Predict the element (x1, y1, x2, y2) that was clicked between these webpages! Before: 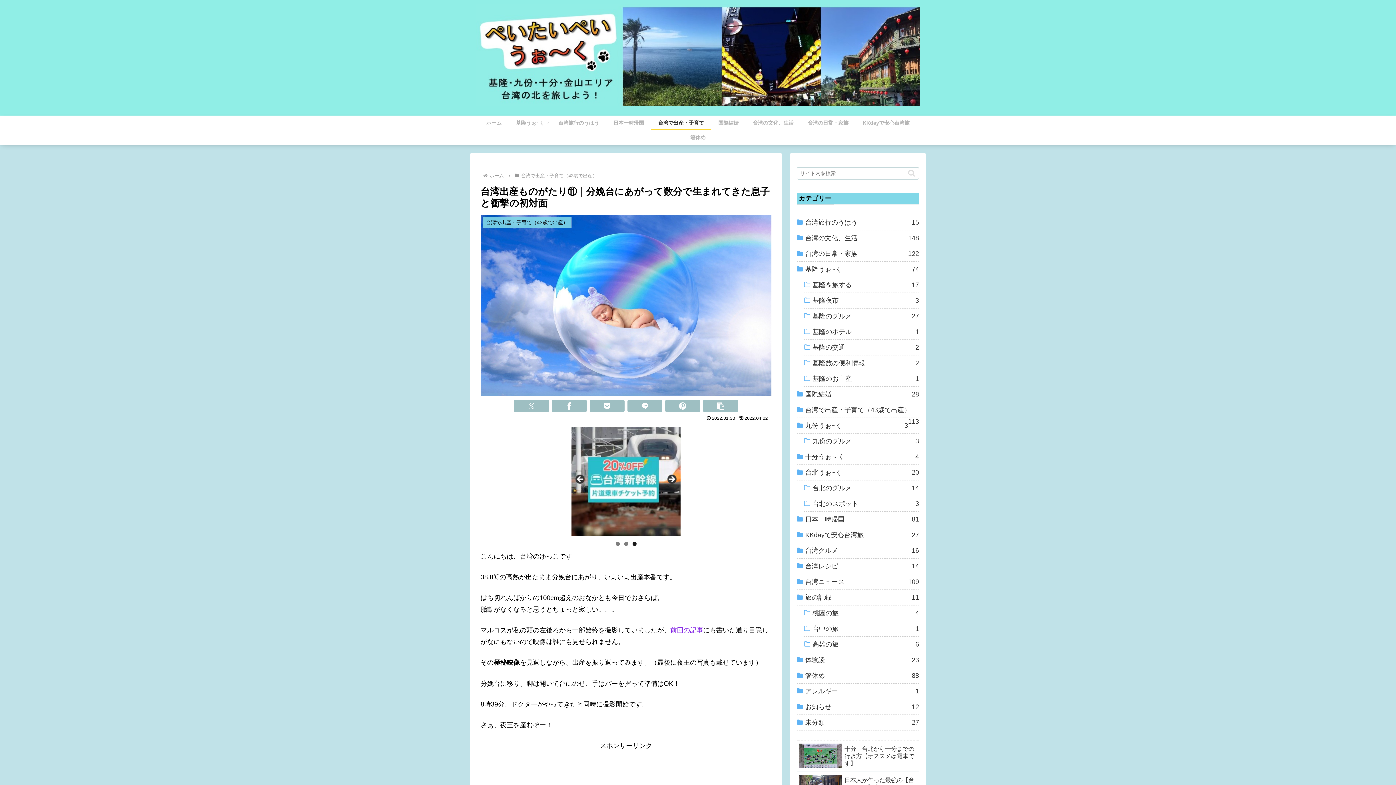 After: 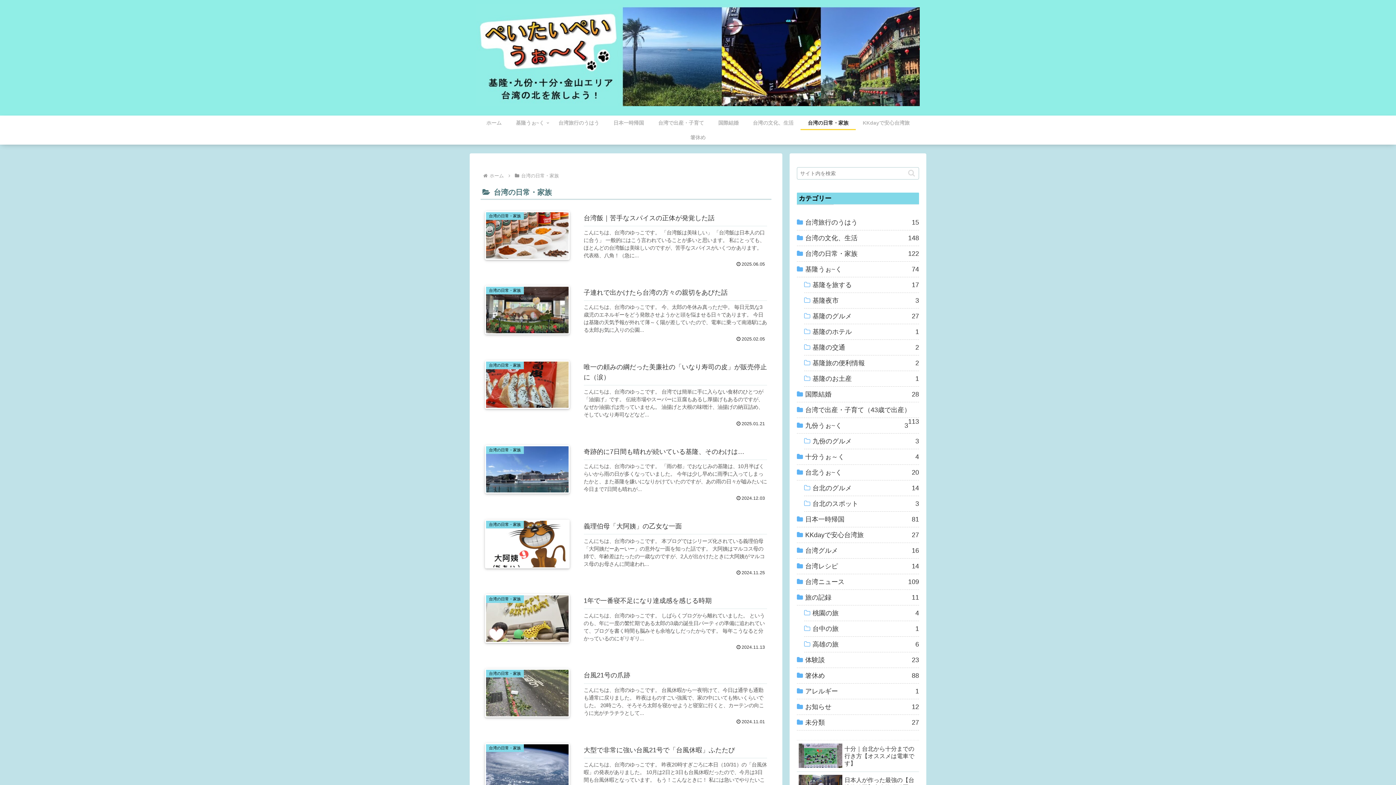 Action: bbox: (797, 246, 919, 261) label: 台湾の日常・家族
122